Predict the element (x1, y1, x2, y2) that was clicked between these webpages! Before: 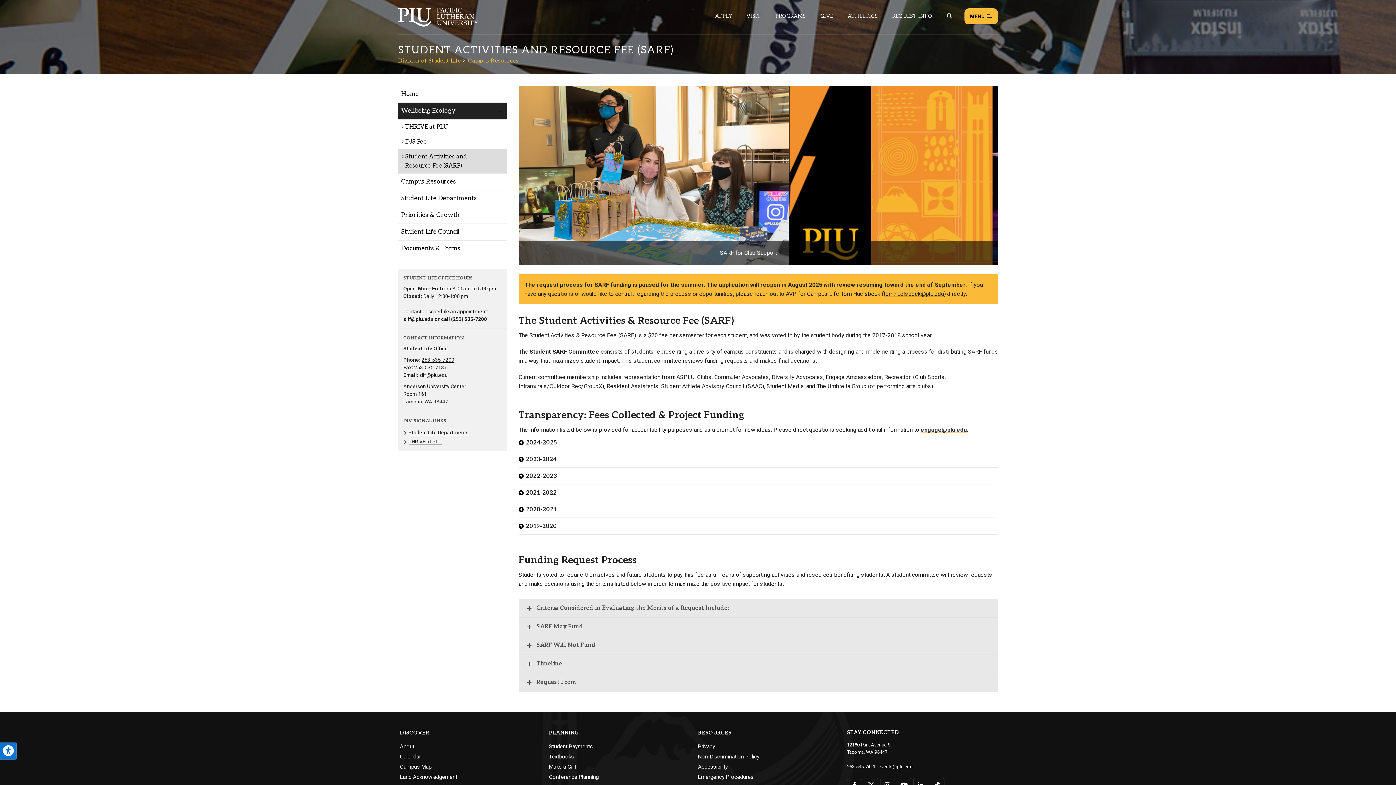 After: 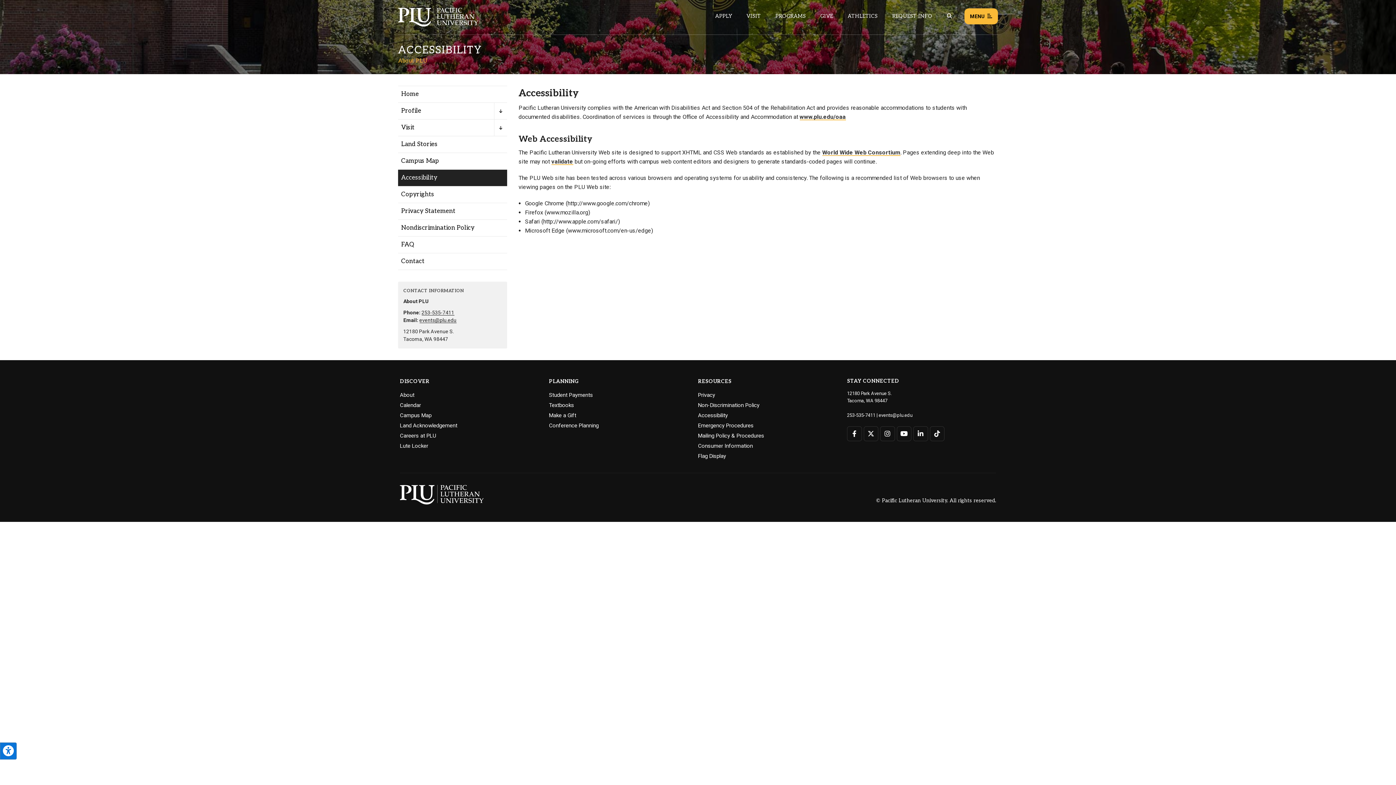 Action: bbox: (698, 763, 728, 771) label: Accessibility